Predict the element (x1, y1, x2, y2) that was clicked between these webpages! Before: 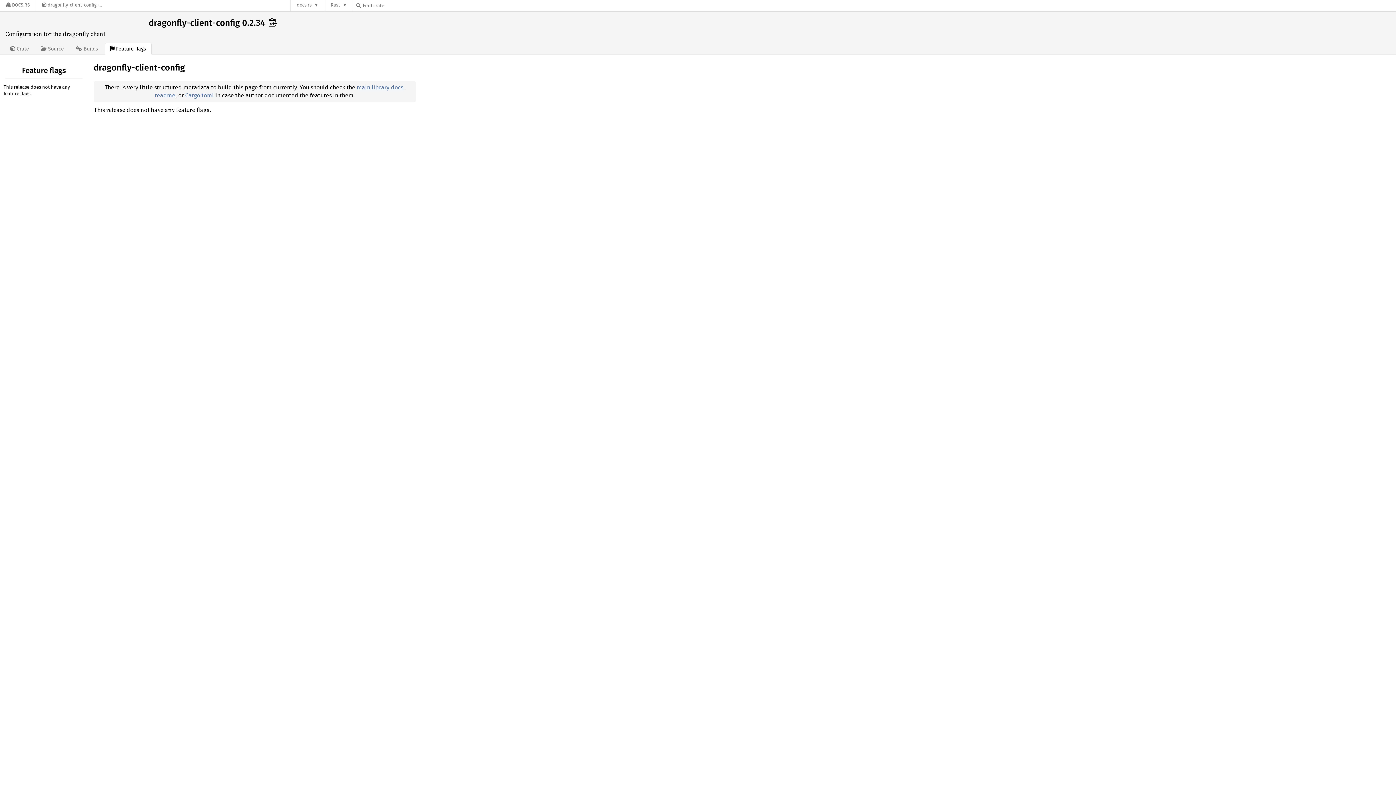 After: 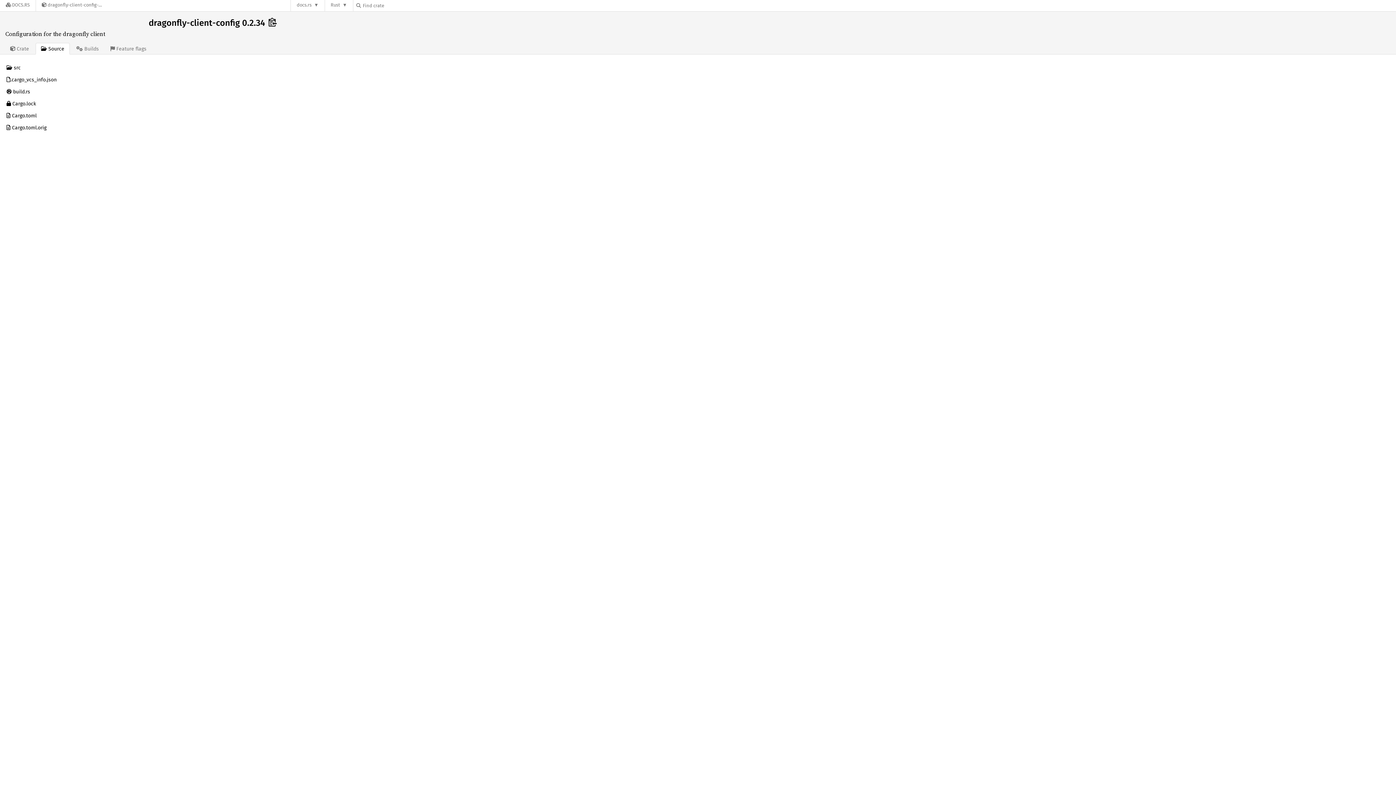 Action: bbox: (35, 43, 69, 53) label:  Source